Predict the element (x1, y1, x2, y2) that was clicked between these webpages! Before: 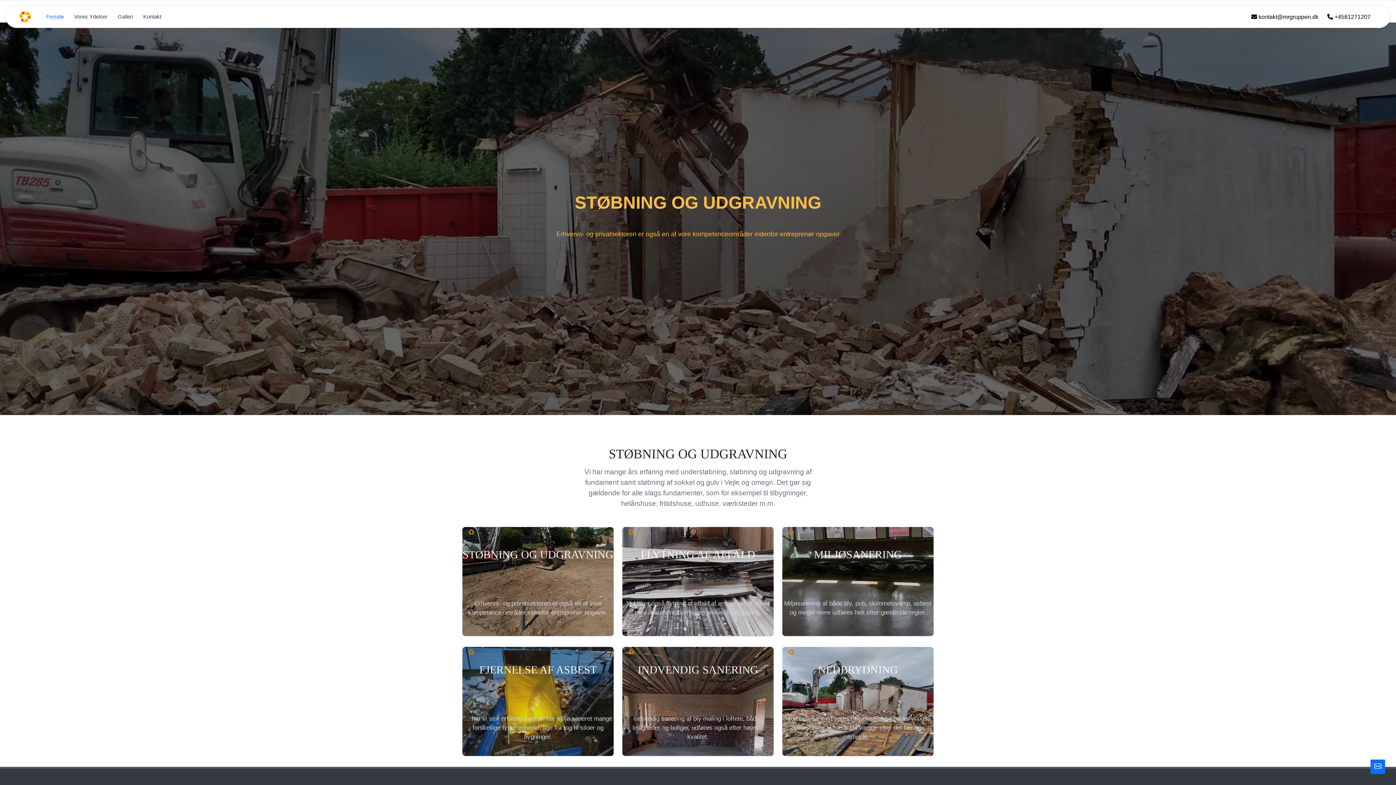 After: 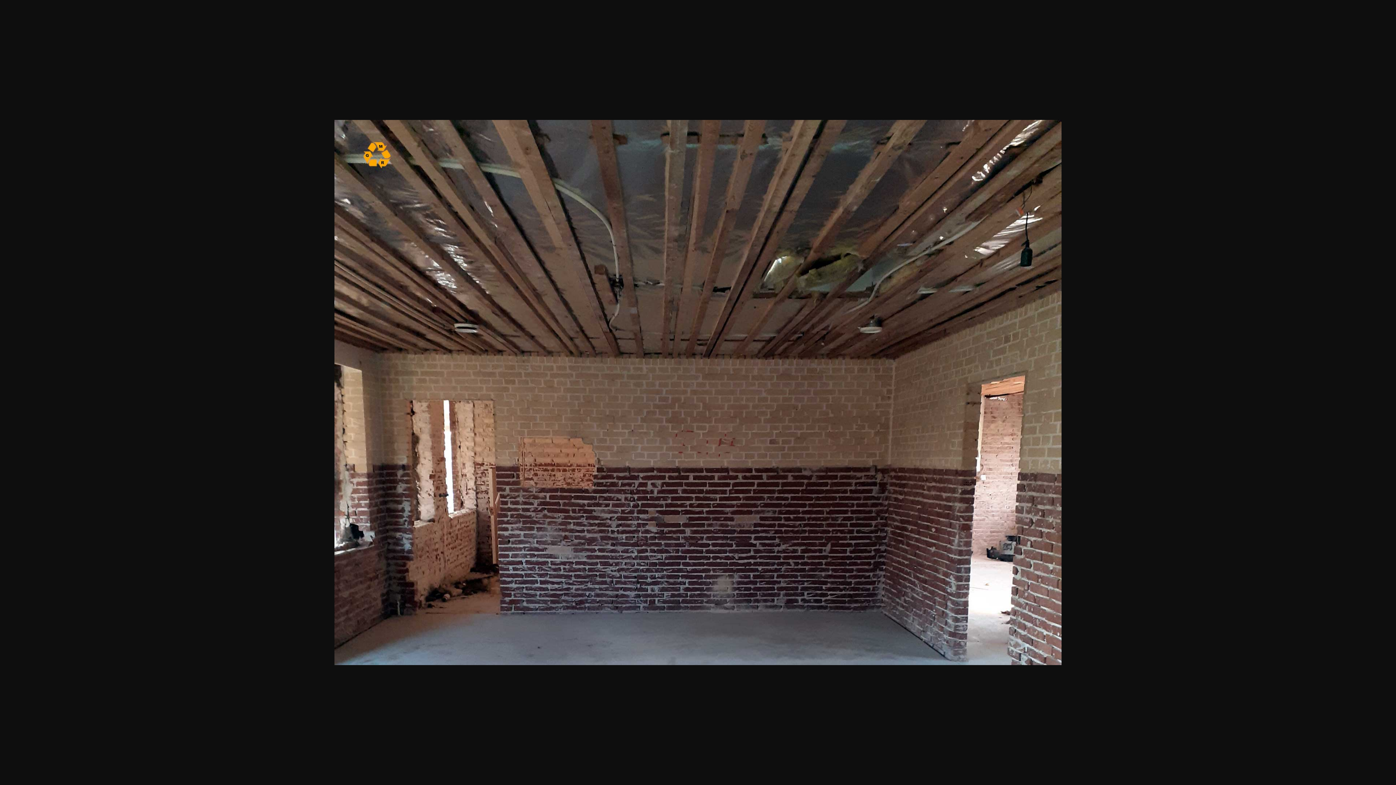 Action: label: INDVENDIG SANERING
Indvendig sanering af bly maling i loftete, både i lejligheder og boliger, udføres også efter højeste kvalitet. bbox: (622, 647, 773, 756)